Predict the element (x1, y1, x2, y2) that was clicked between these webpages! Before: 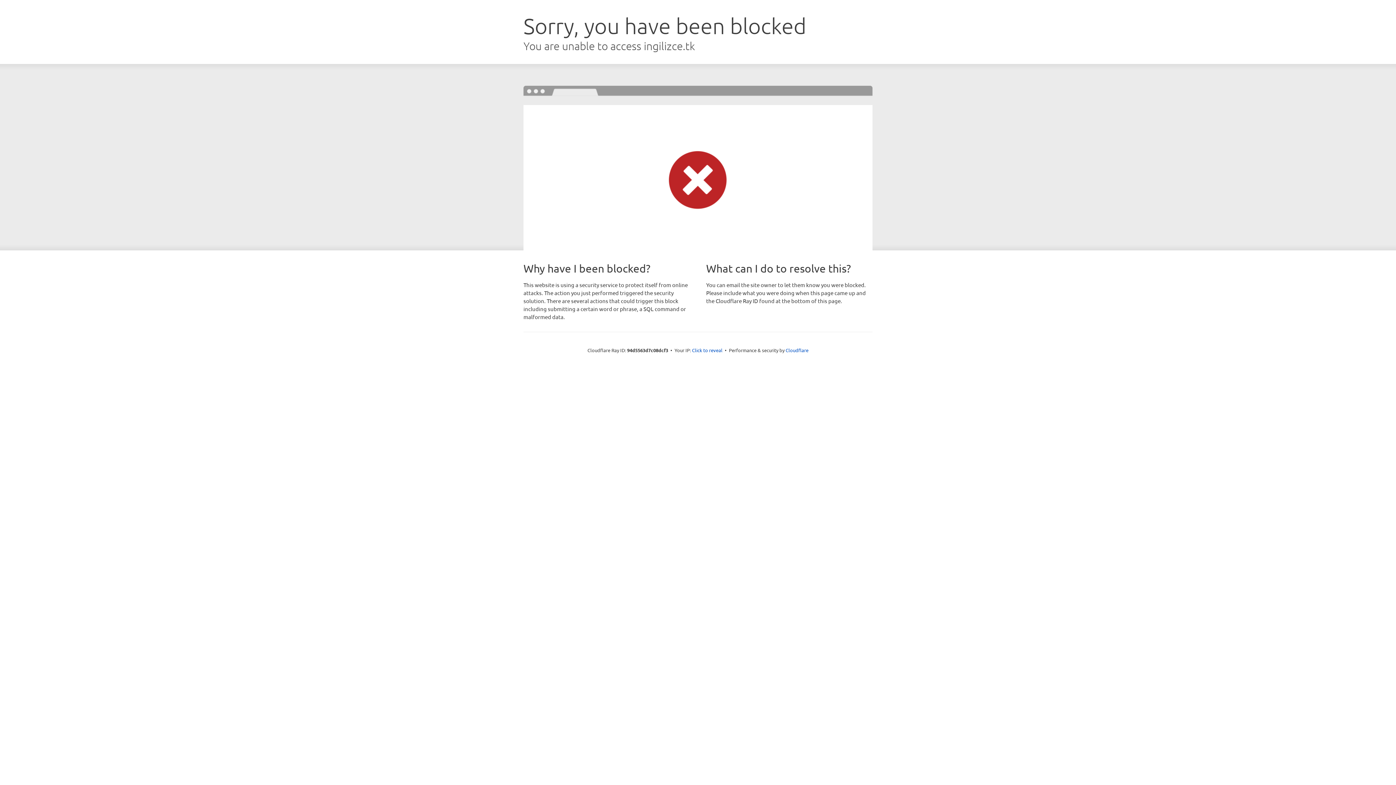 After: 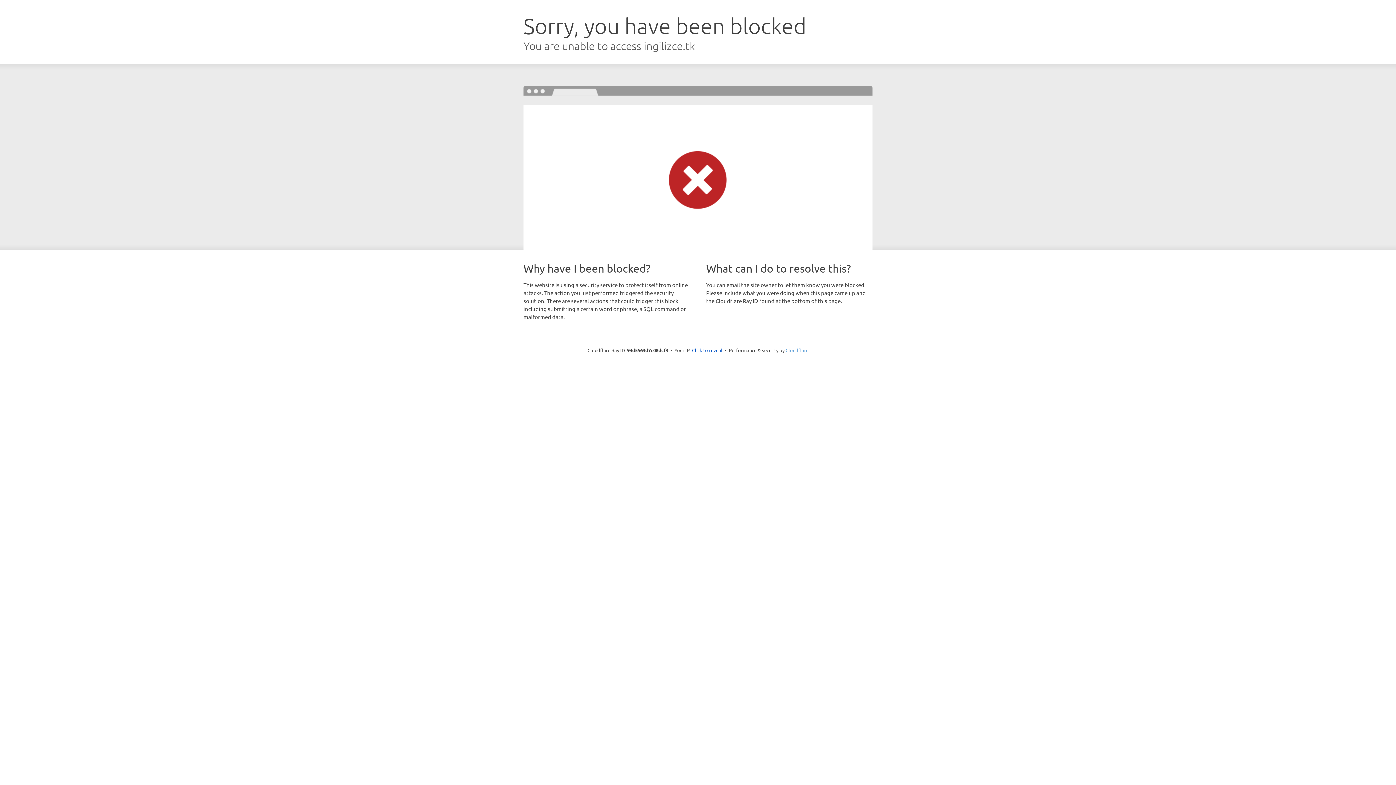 Action: bbox: (785, 347, 808, 353) label: Cloudflare